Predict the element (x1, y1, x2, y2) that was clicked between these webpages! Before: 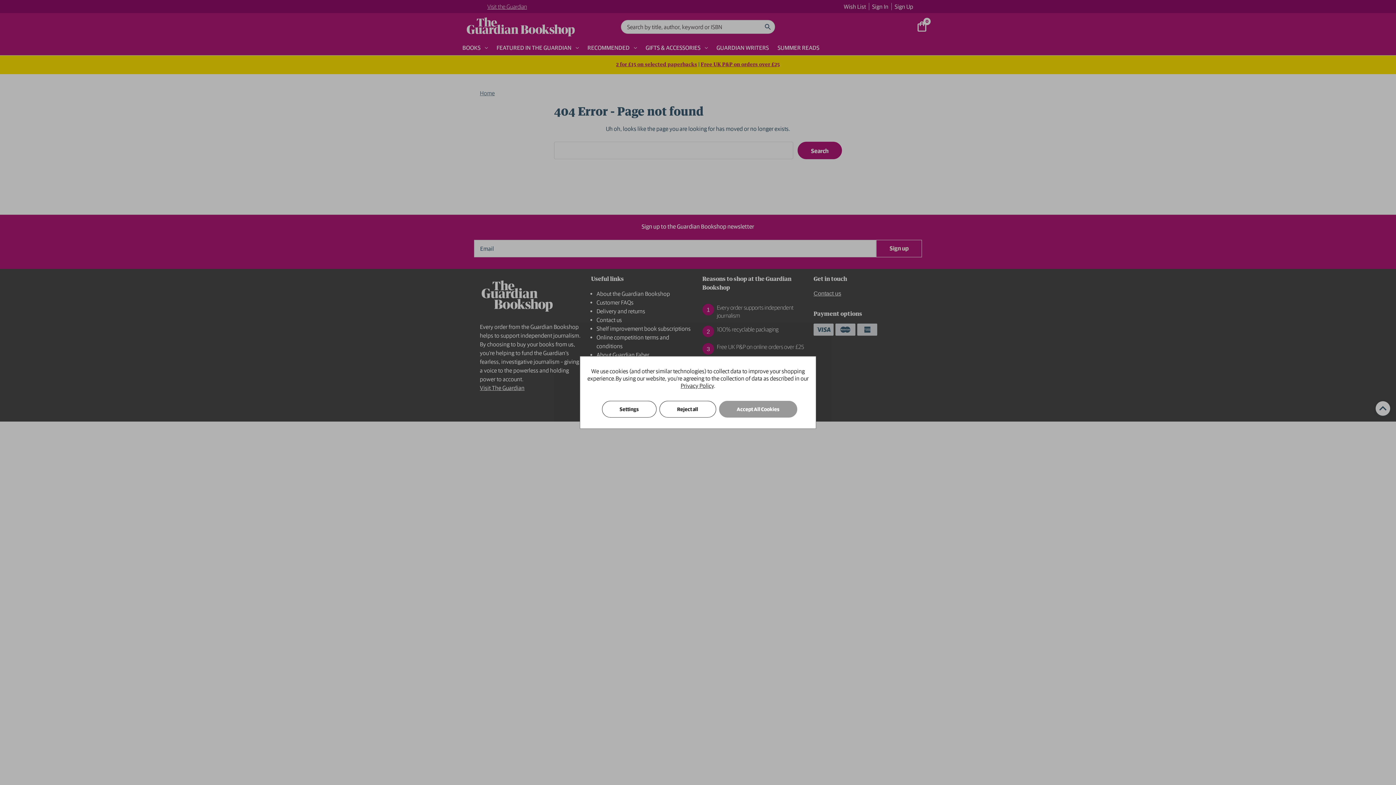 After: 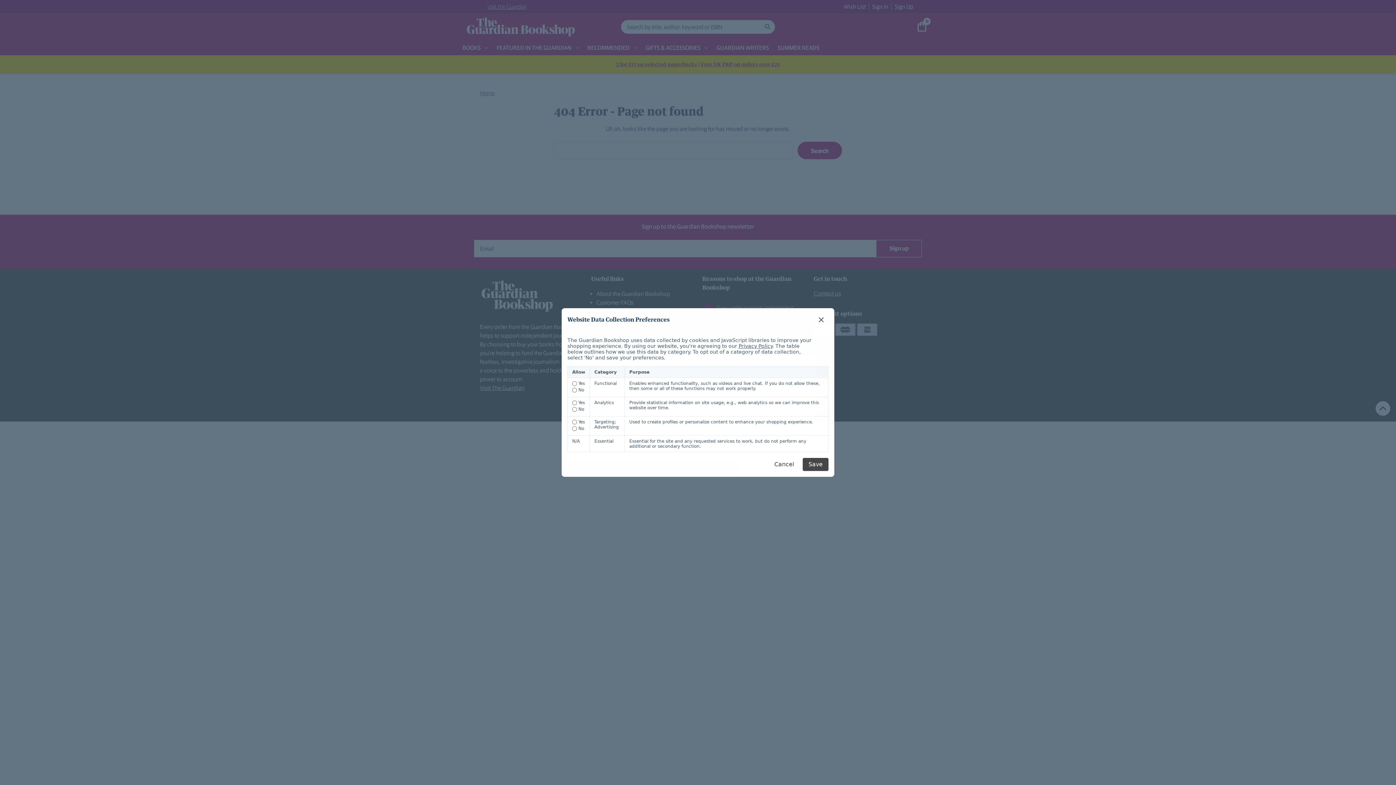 Action: bbox: (602, 401, 656, 417) label: Settings